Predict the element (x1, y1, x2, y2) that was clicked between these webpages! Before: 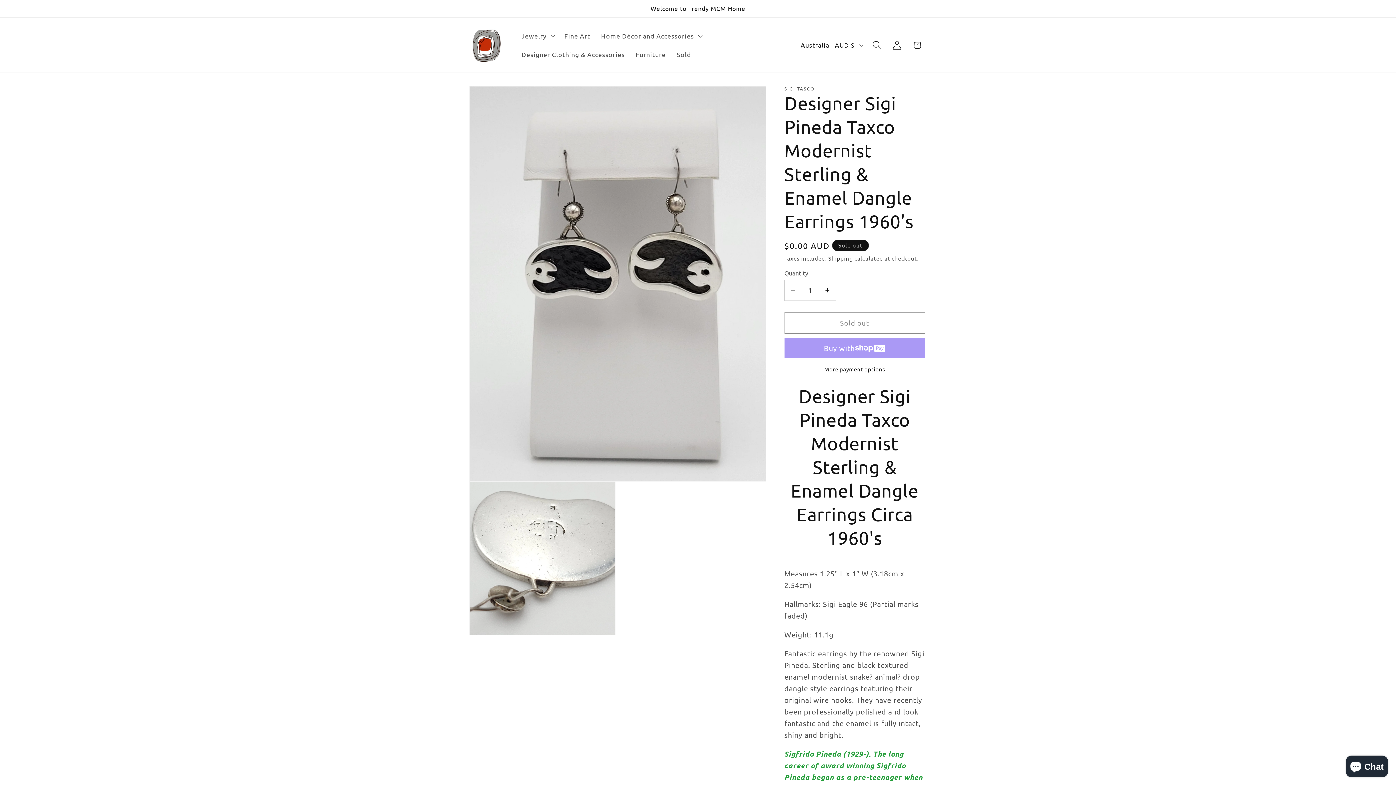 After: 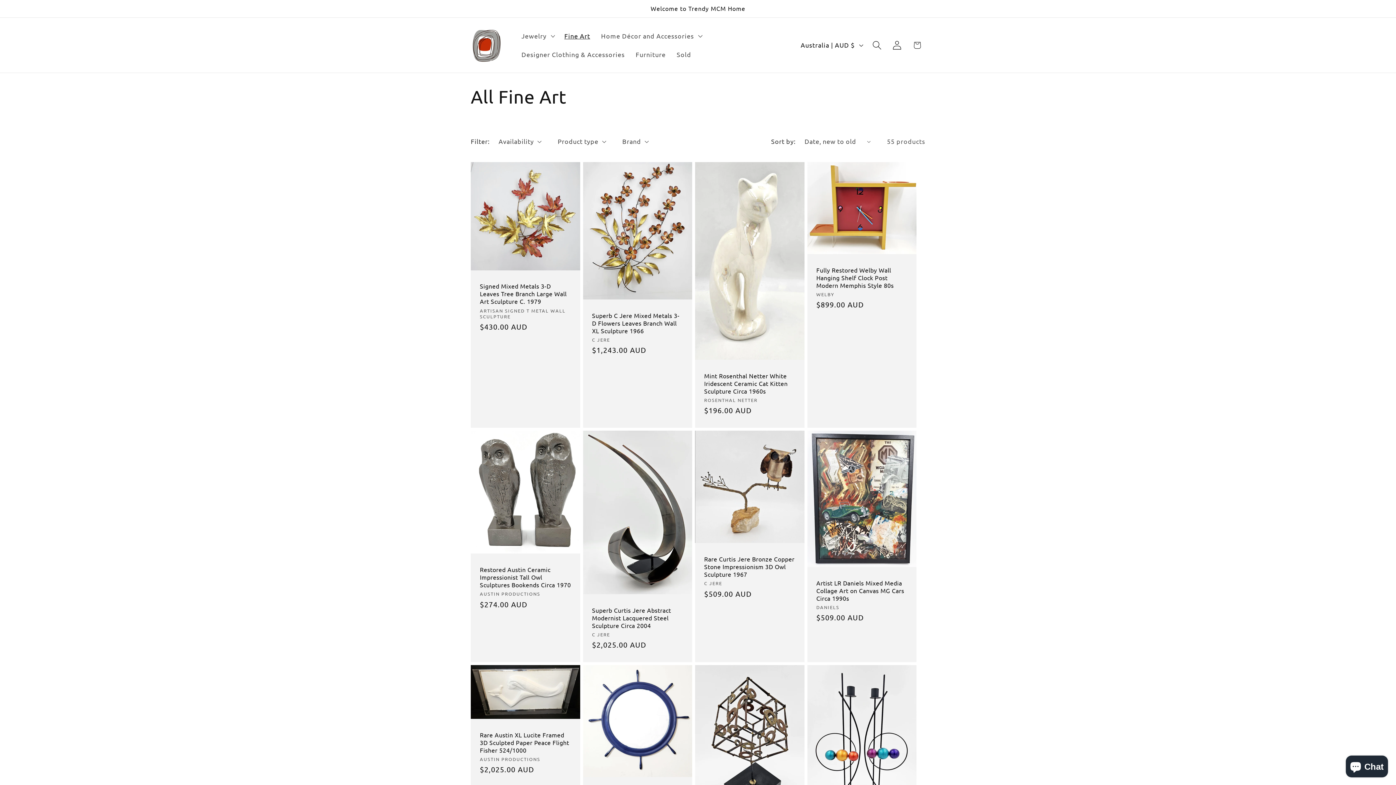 Action: label: Fine Art bbox: (559, 26, 595, 45)